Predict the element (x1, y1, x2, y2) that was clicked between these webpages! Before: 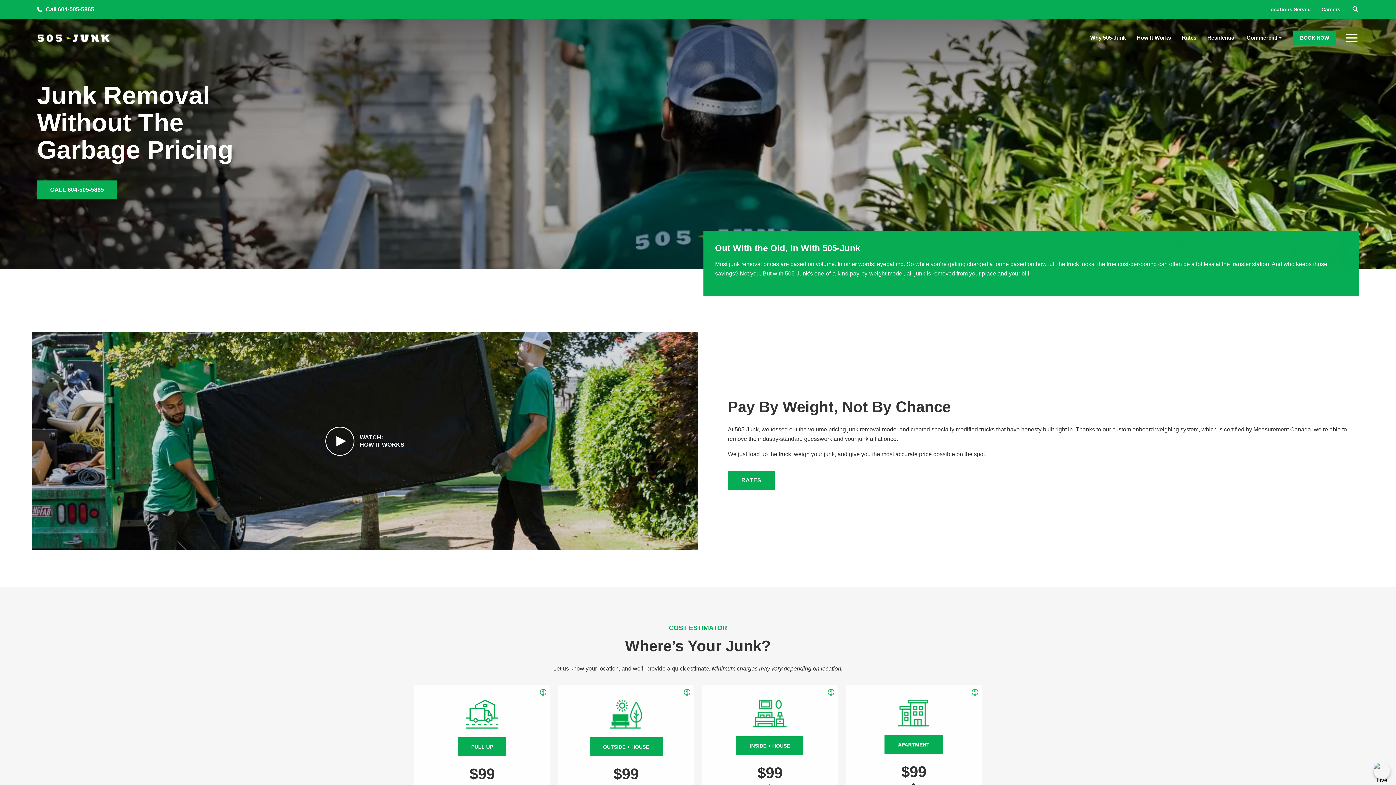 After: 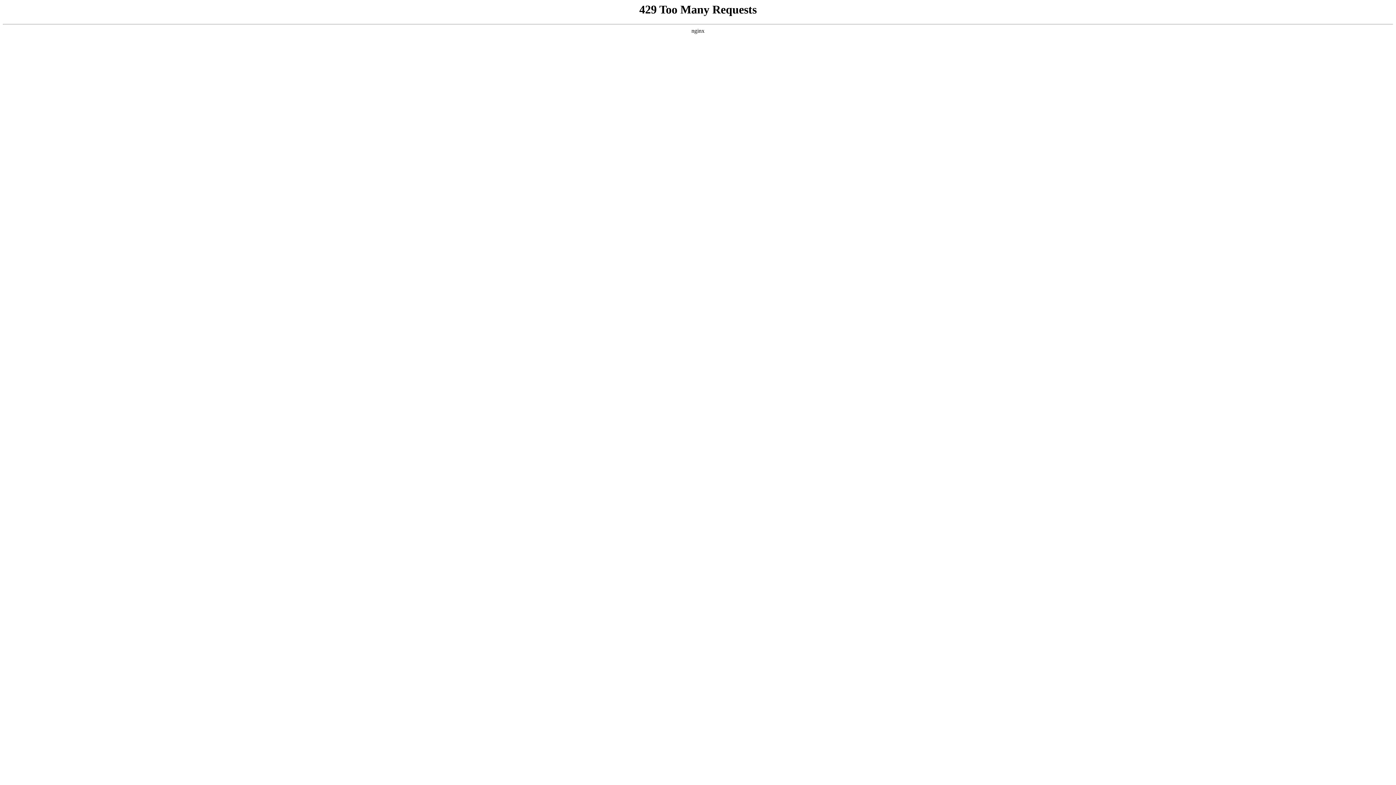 Action: bbox: (1137, 31, 1171, 44) label: How It Works